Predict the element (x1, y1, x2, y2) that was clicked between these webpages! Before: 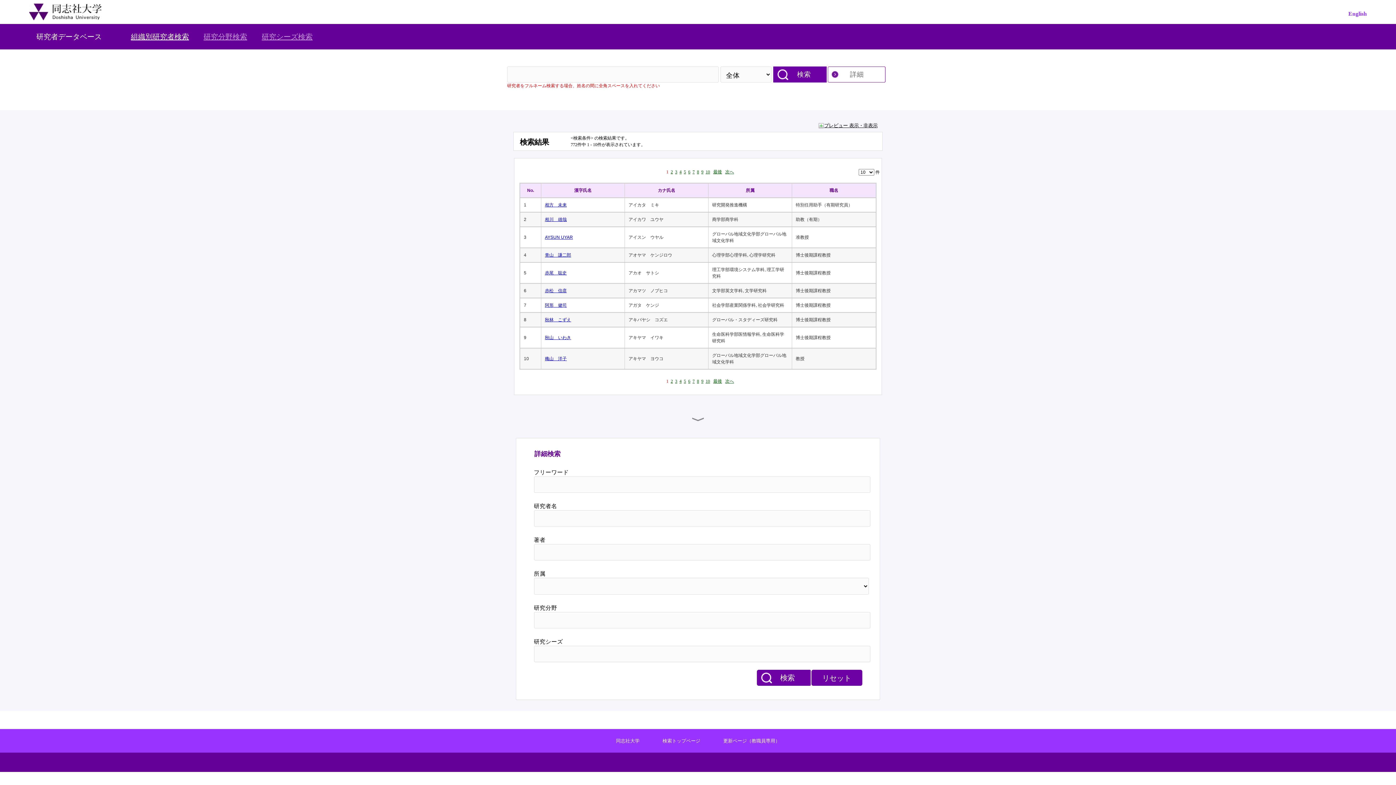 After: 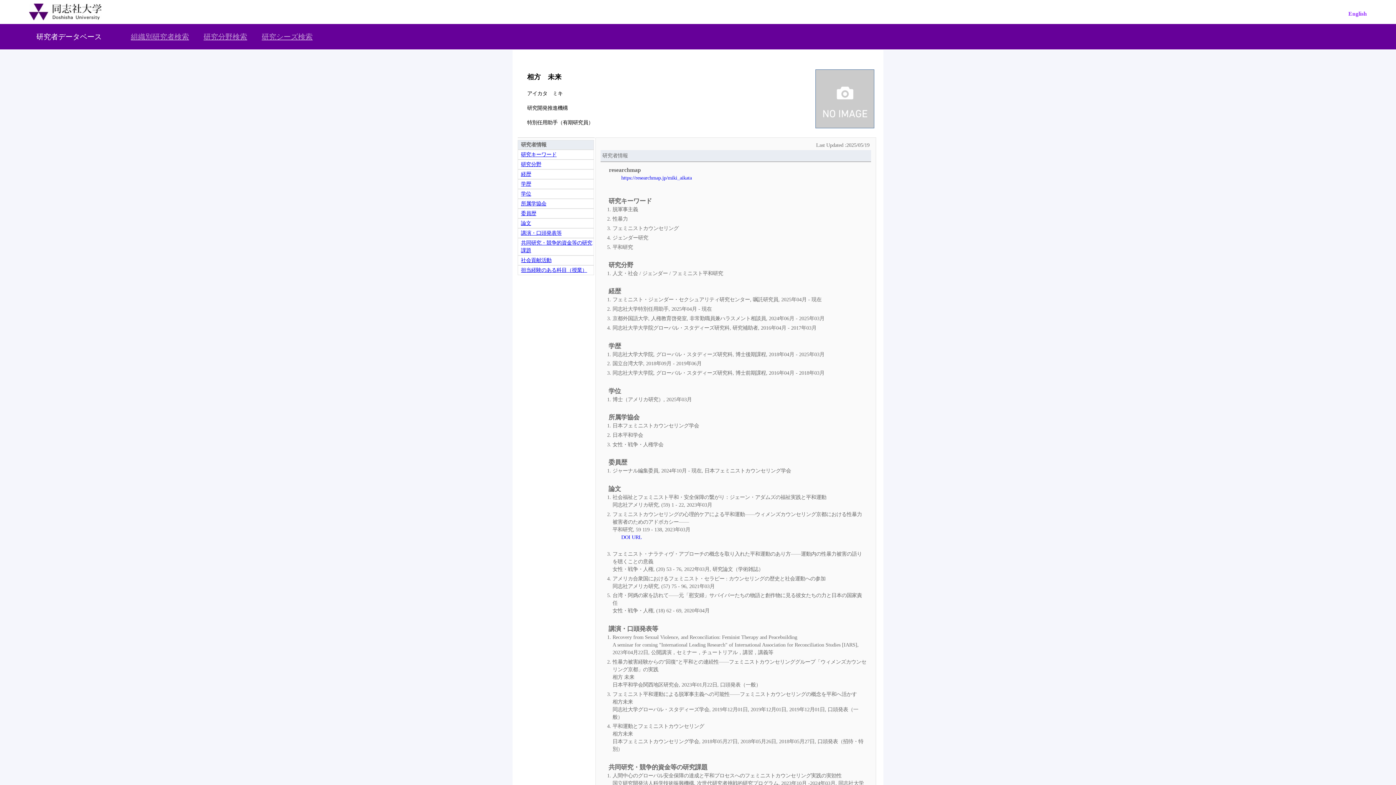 Action: bbox: (545, 201, 621, 208) label: 相方　未来